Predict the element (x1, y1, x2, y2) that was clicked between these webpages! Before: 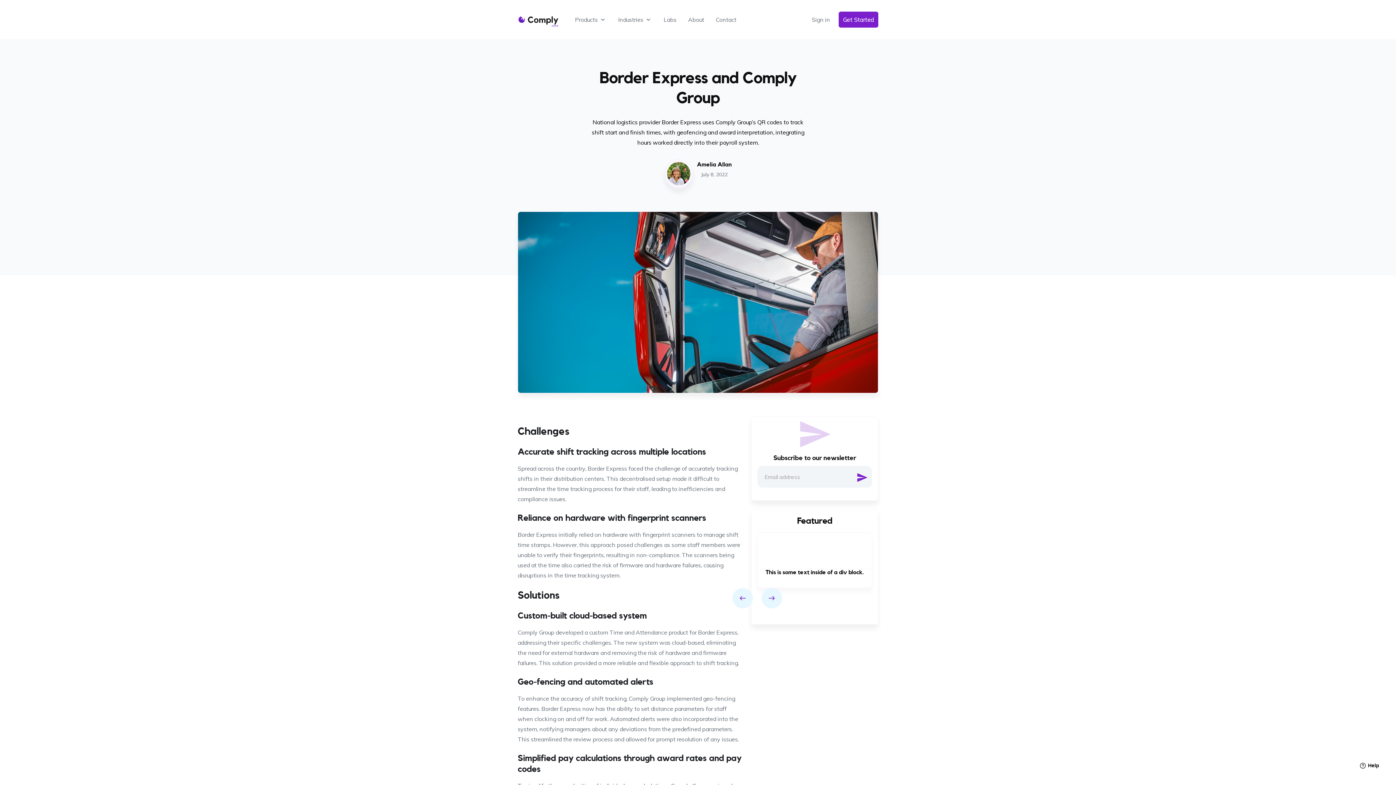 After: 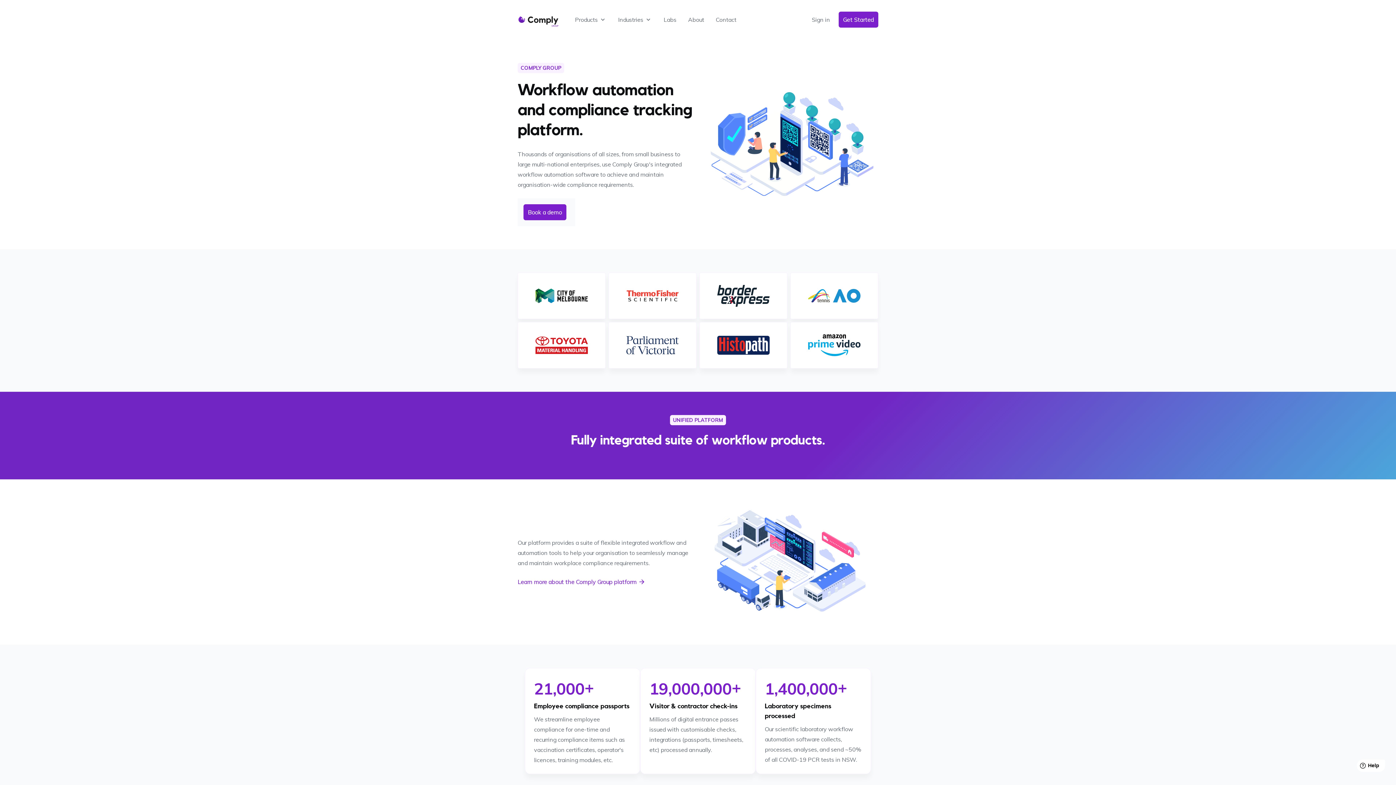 Action: bbox: (517, 15, 560, 27) label: home